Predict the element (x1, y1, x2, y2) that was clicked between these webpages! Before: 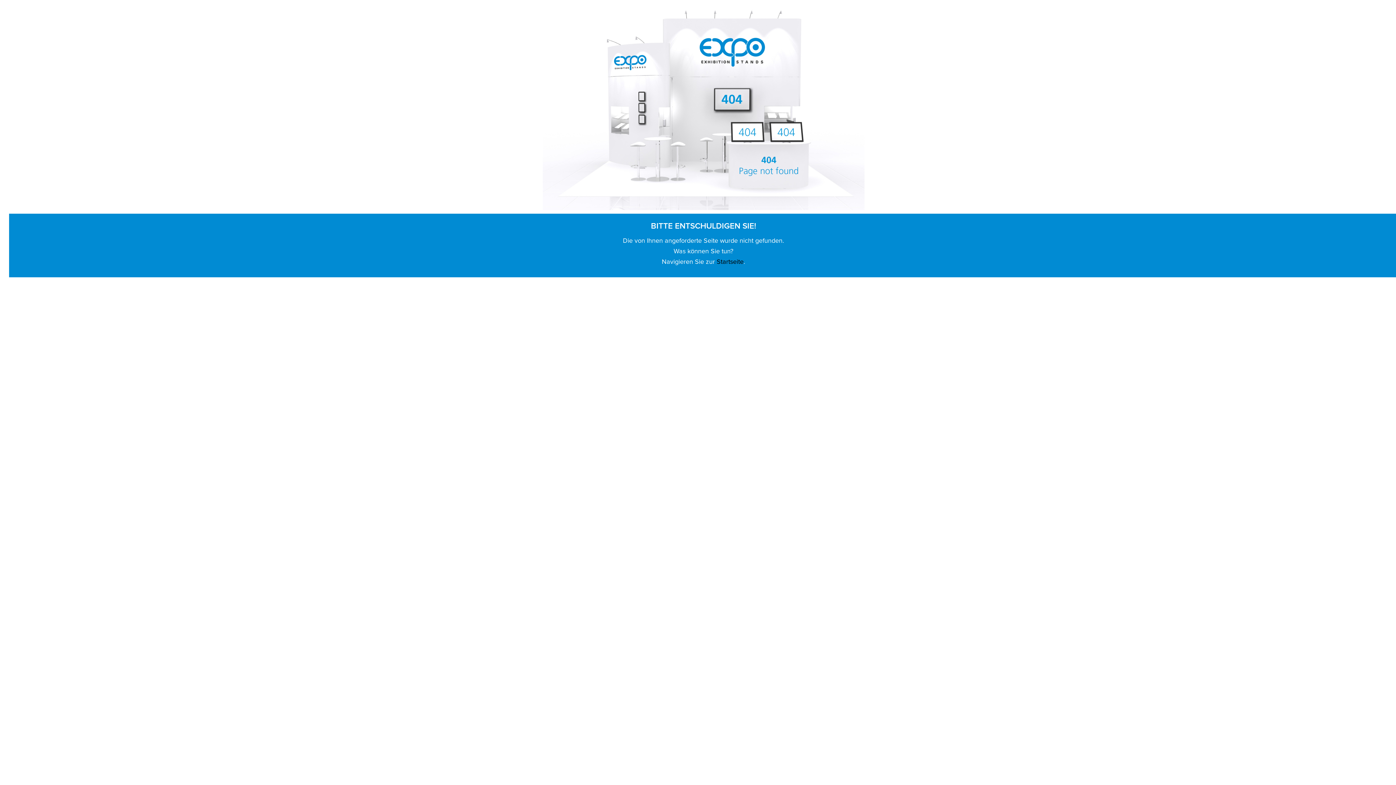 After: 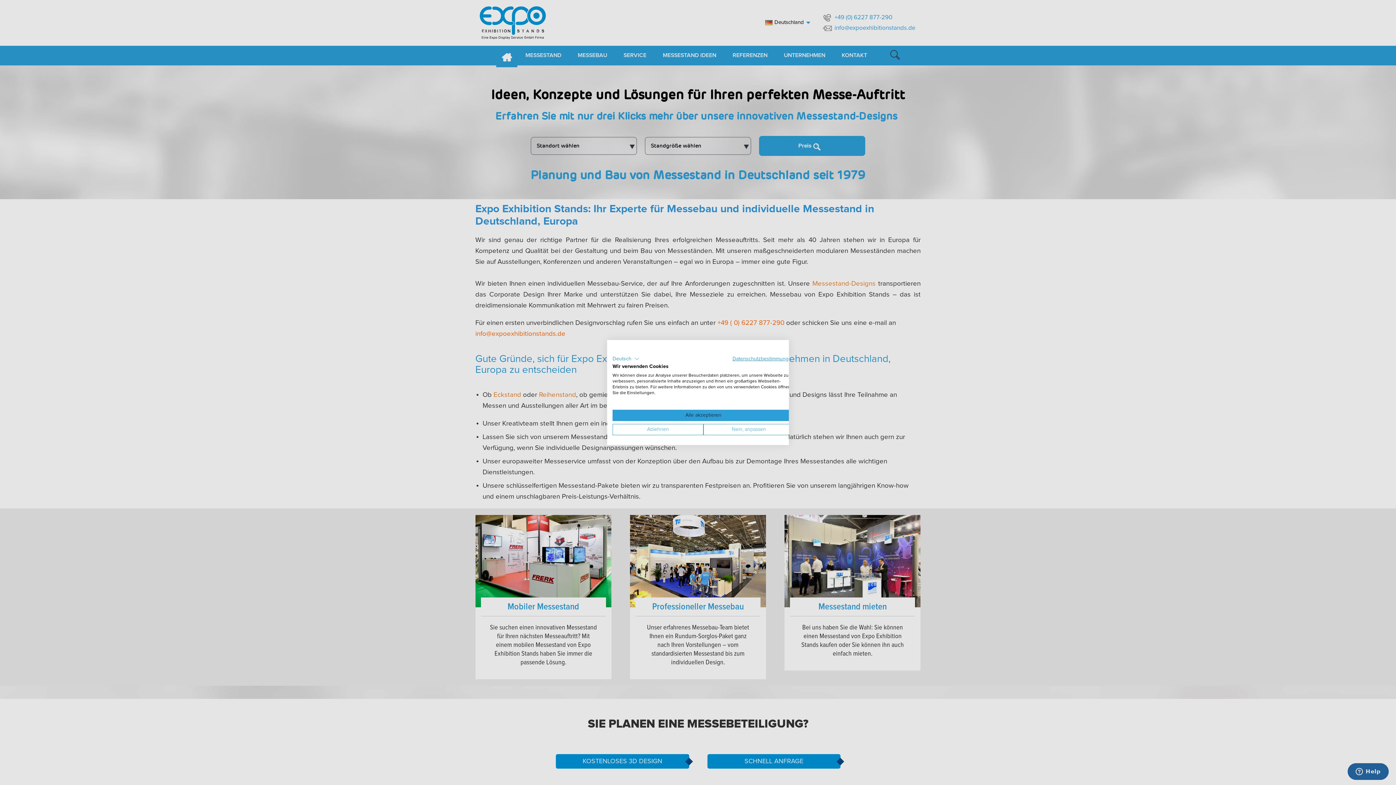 Action: bbox: (716, 258, 743, 265) label: Startseite